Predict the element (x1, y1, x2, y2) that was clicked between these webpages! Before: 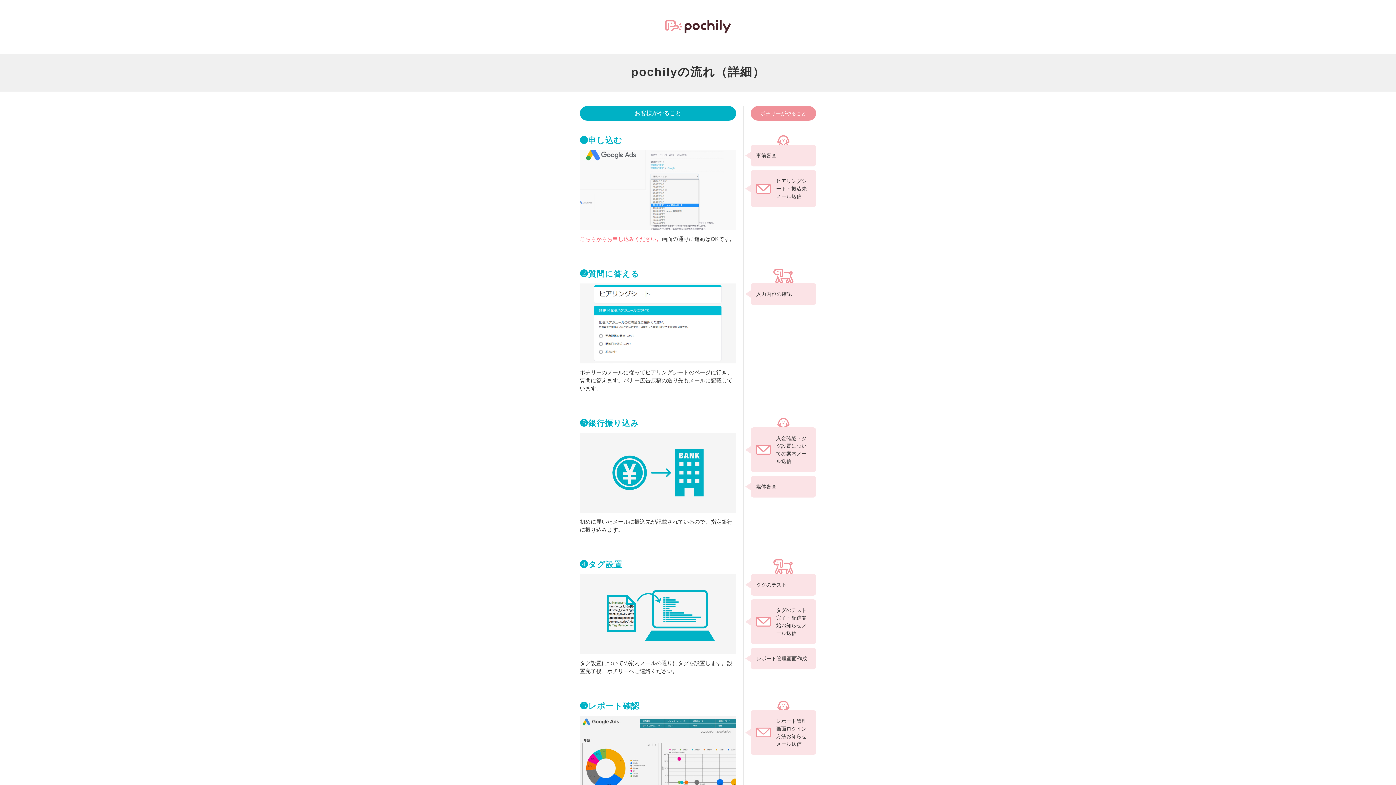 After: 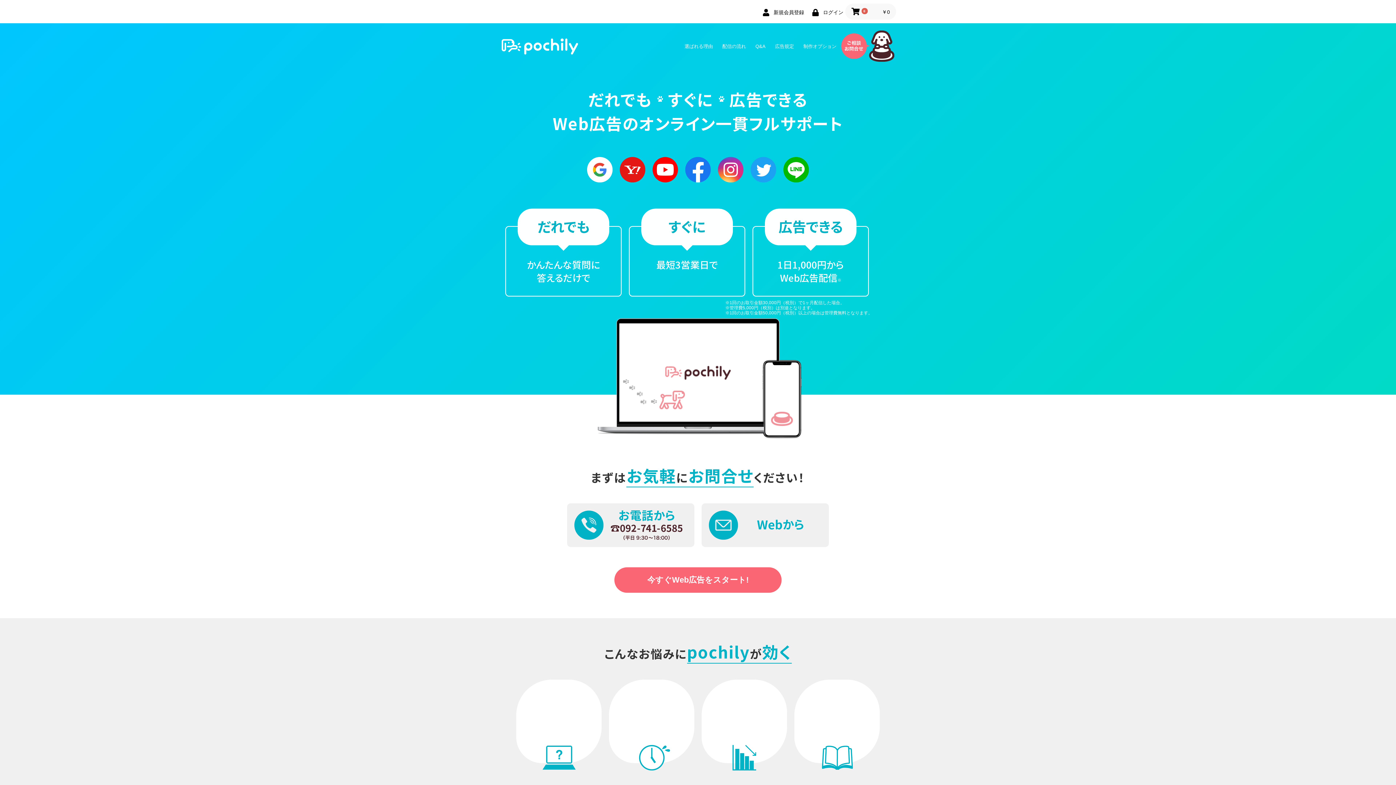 Action: bbox: (665, 17, 730, 33)